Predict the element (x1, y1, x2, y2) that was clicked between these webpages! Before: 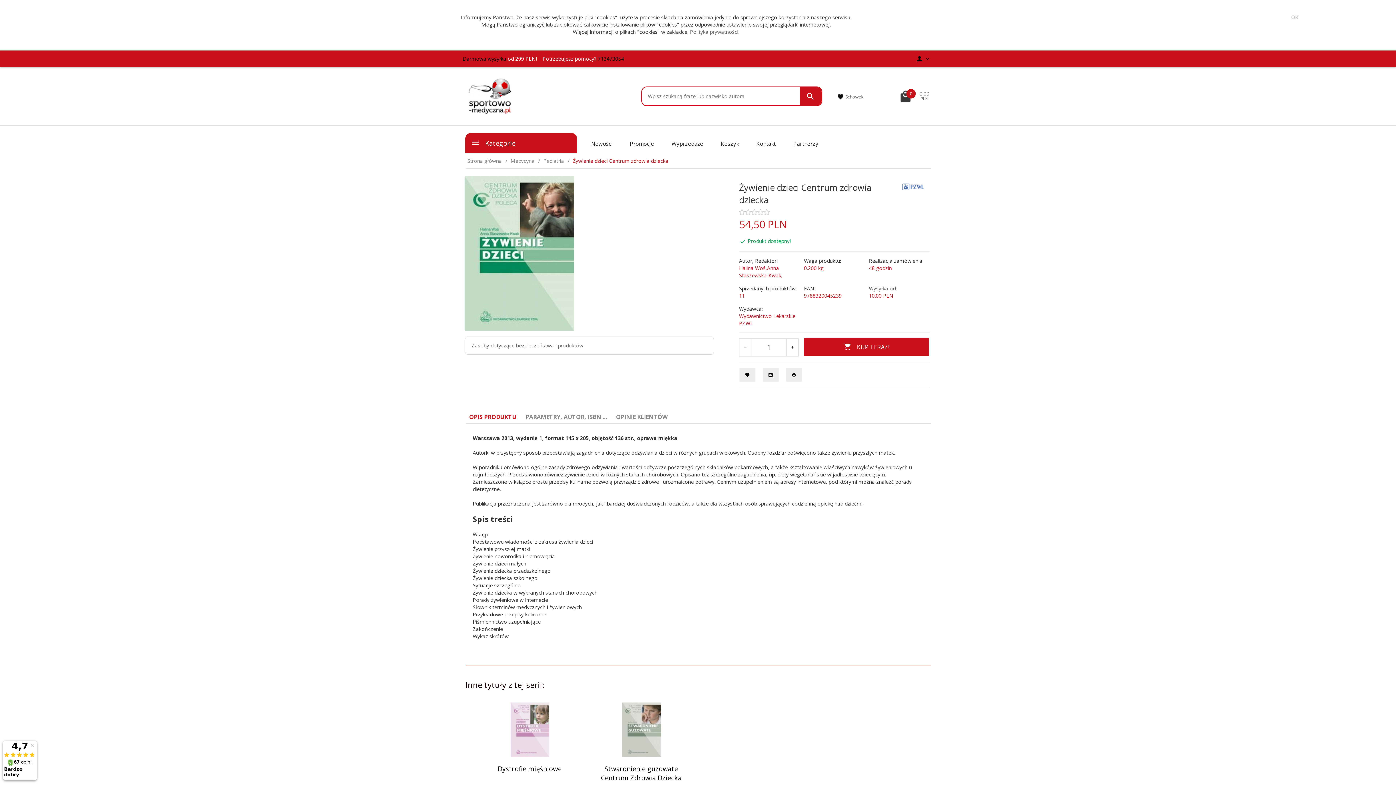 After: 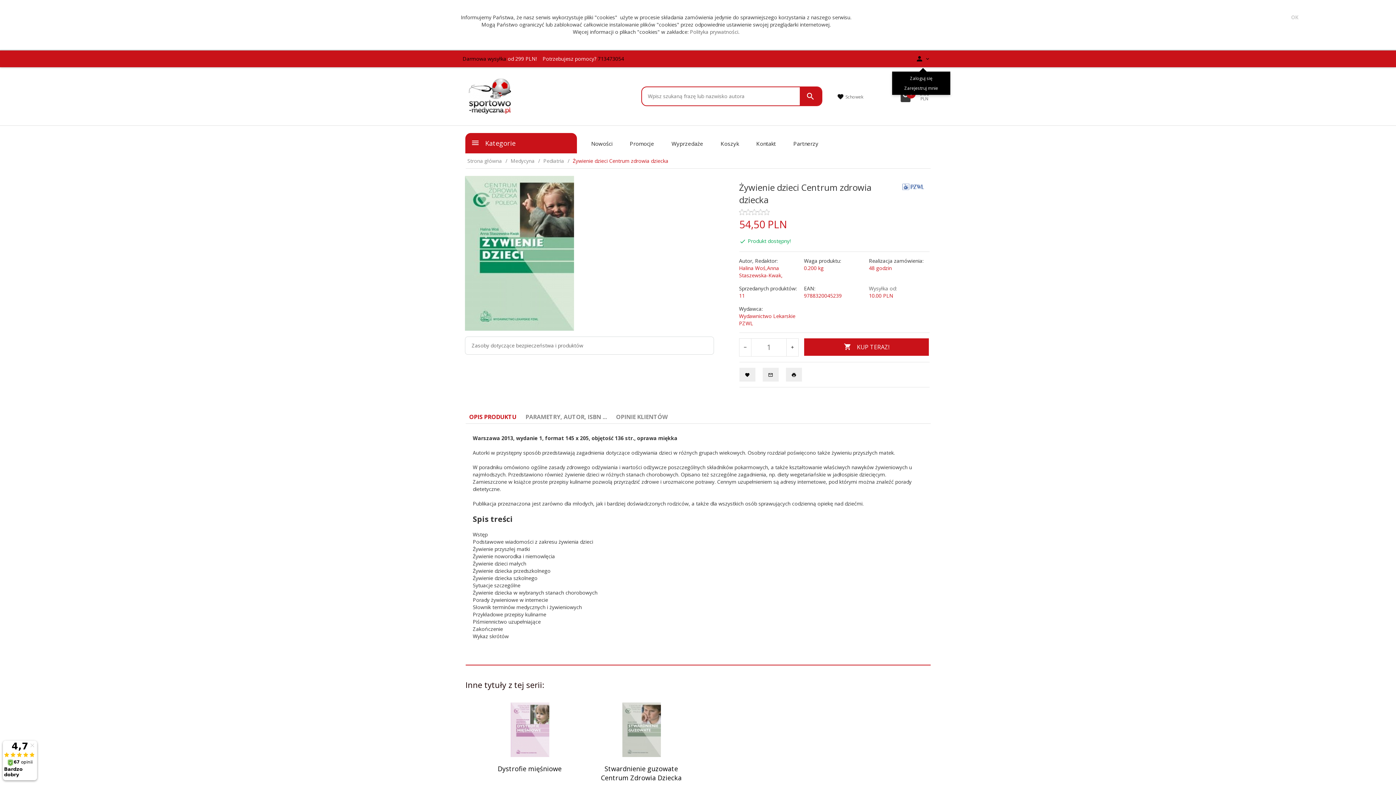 Action: bbox: (915, 55, 930, 61)